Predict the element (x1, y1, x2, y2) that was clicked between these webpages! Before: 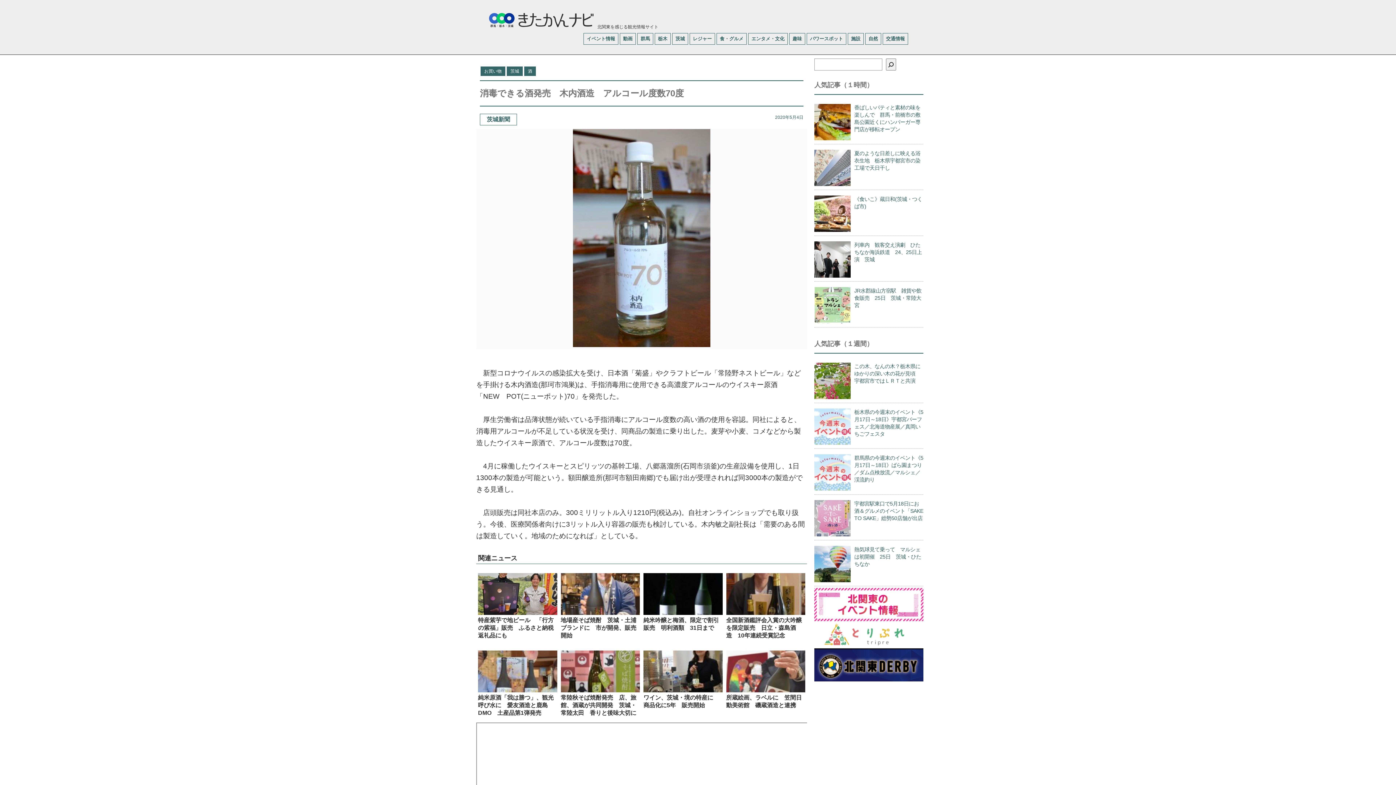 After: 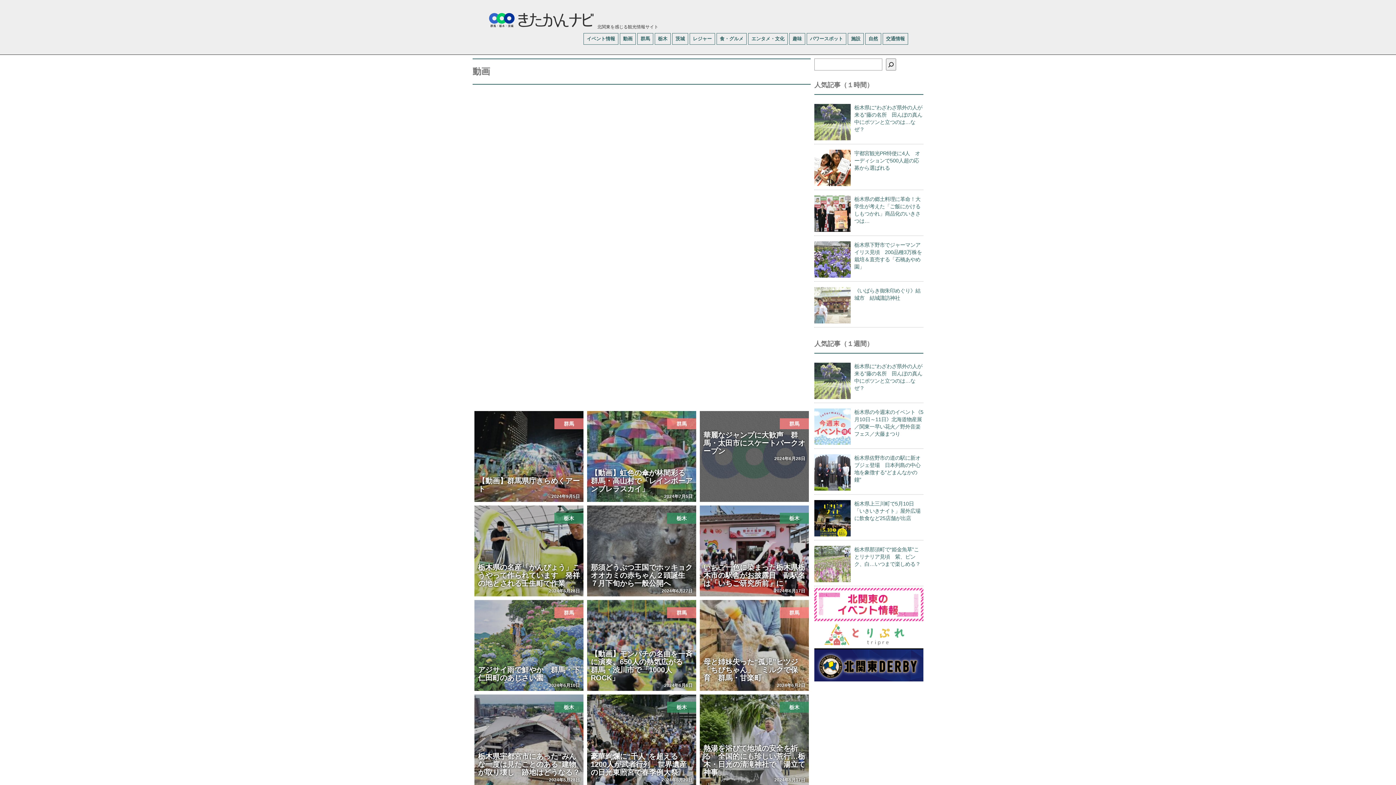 Action: bbox: (620, 33, 636, 44) label: 動画